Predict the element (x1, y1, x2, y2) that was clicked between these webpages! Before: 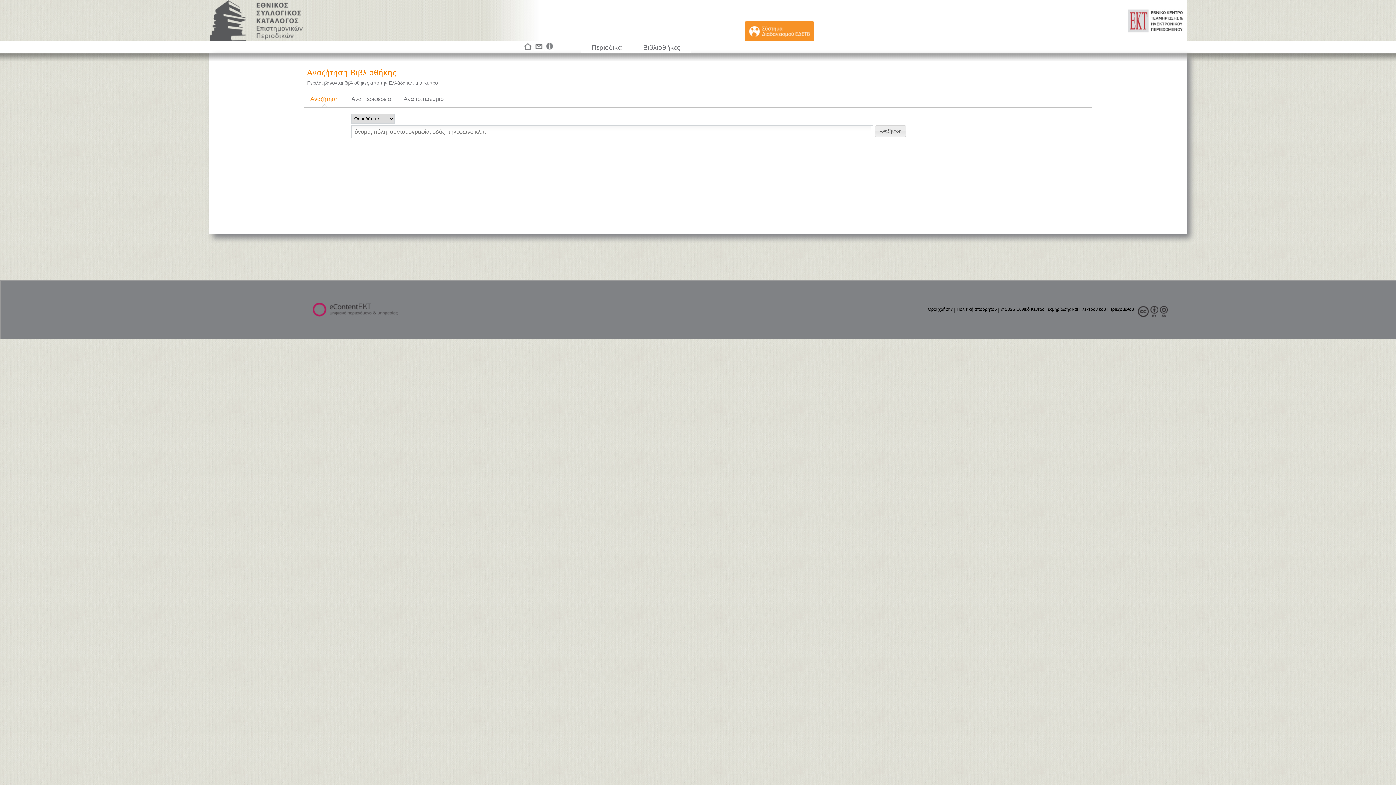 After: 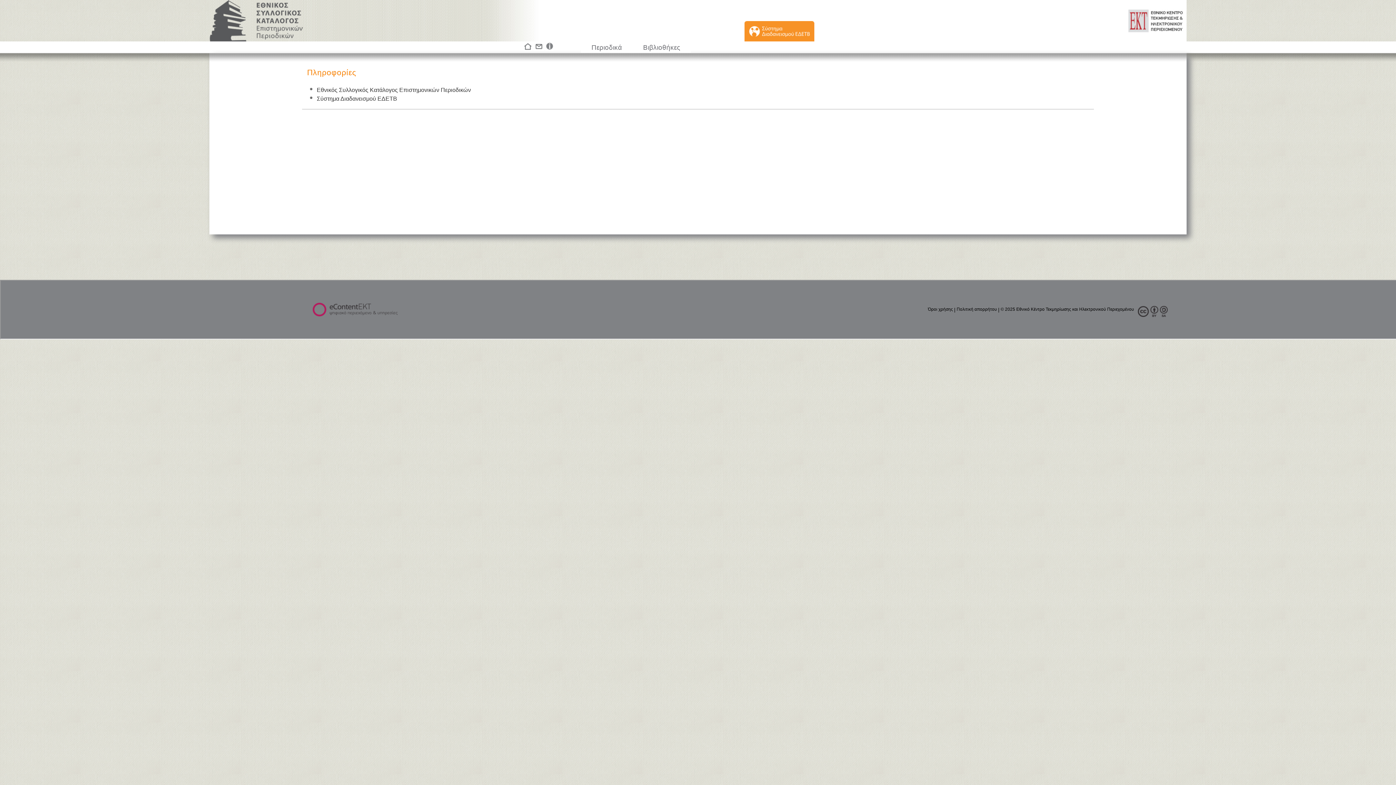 Action: bbox: (545, 45, 553, 52)